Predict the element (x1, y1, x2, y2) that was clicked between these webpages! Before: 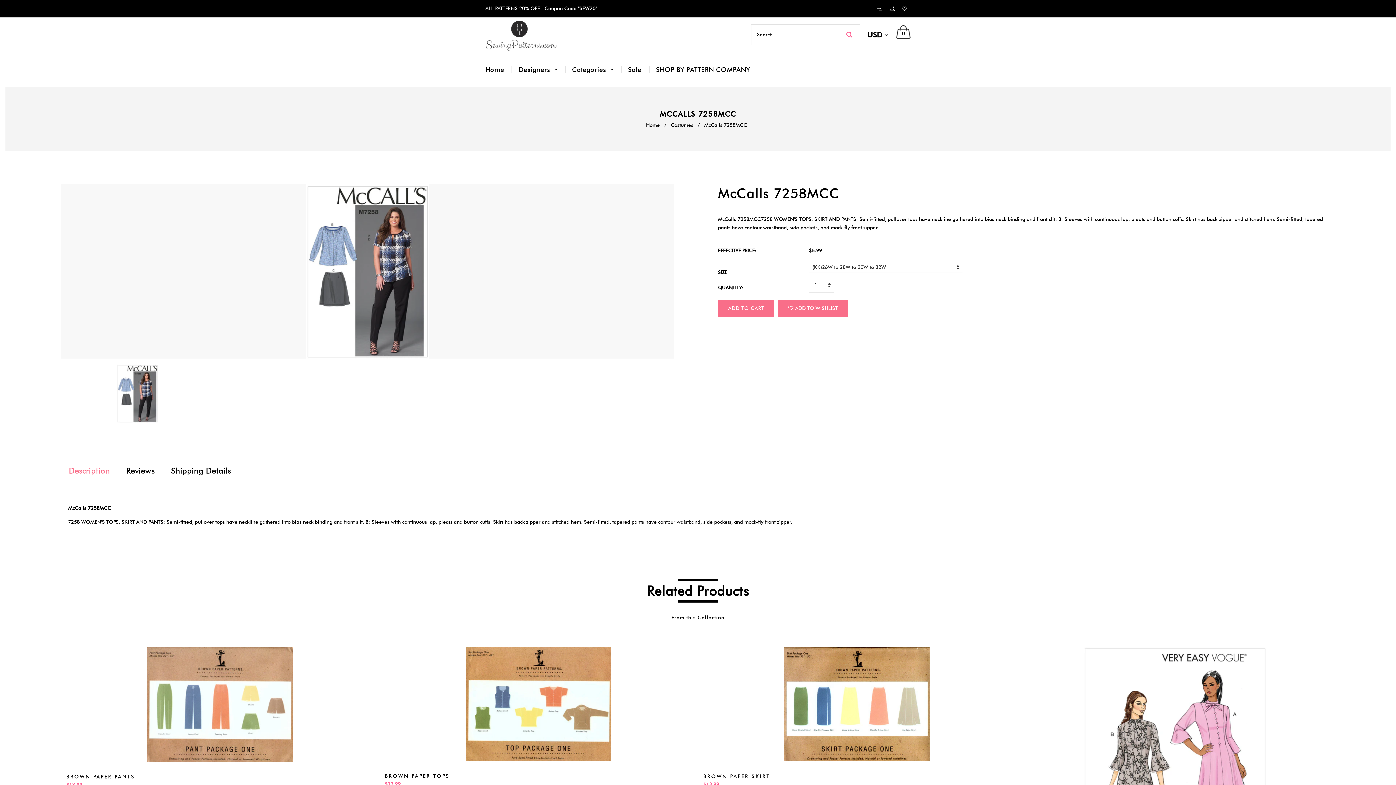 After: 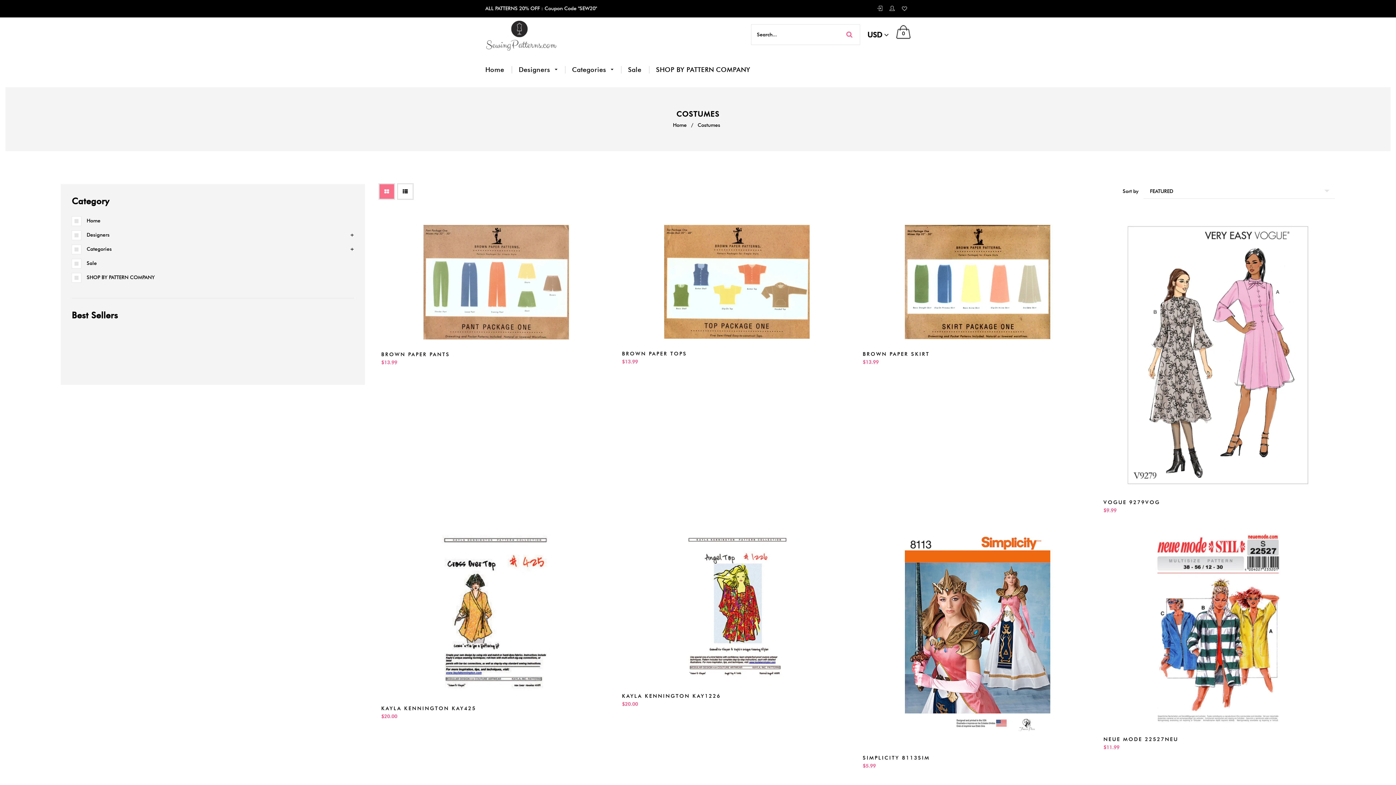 Action: label: Costumes bbox: (670, 122, 694, 128)